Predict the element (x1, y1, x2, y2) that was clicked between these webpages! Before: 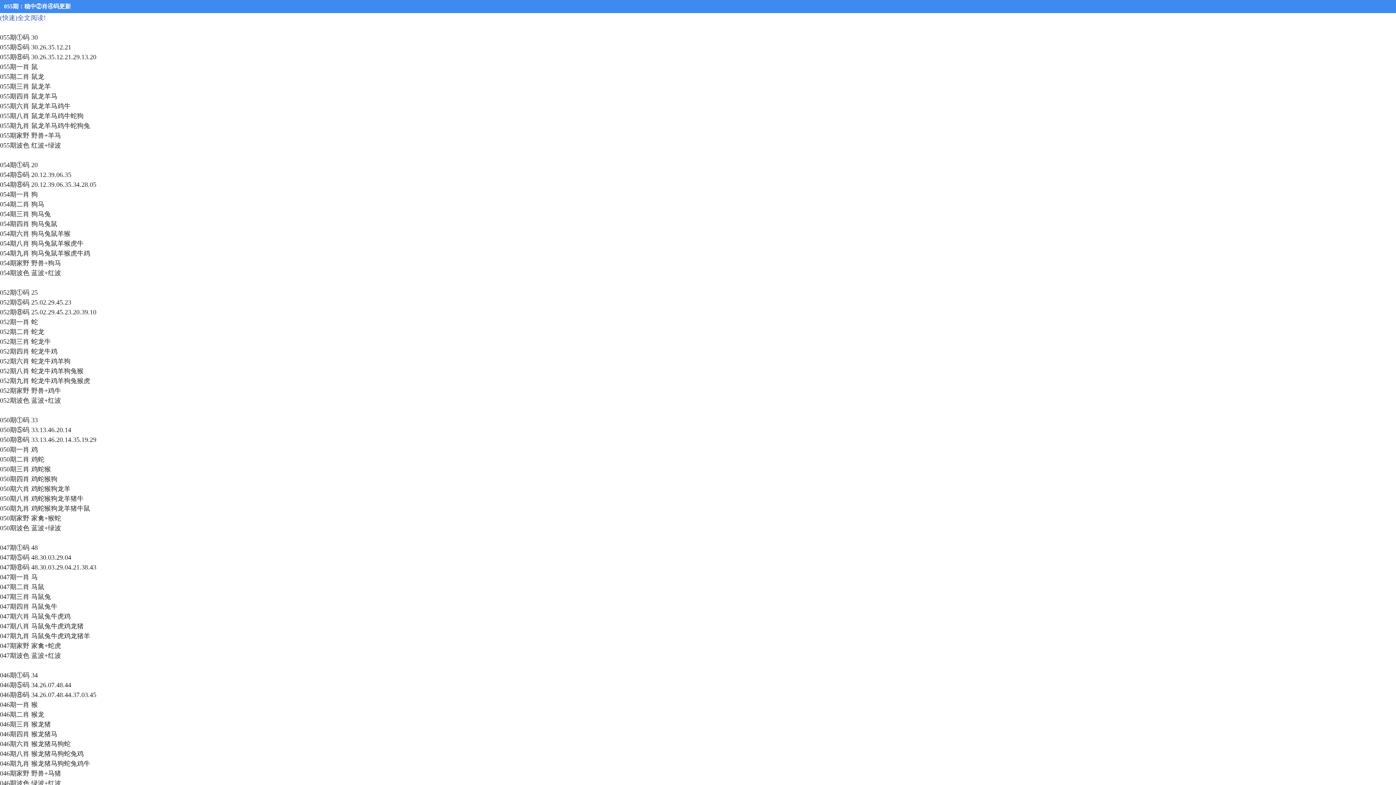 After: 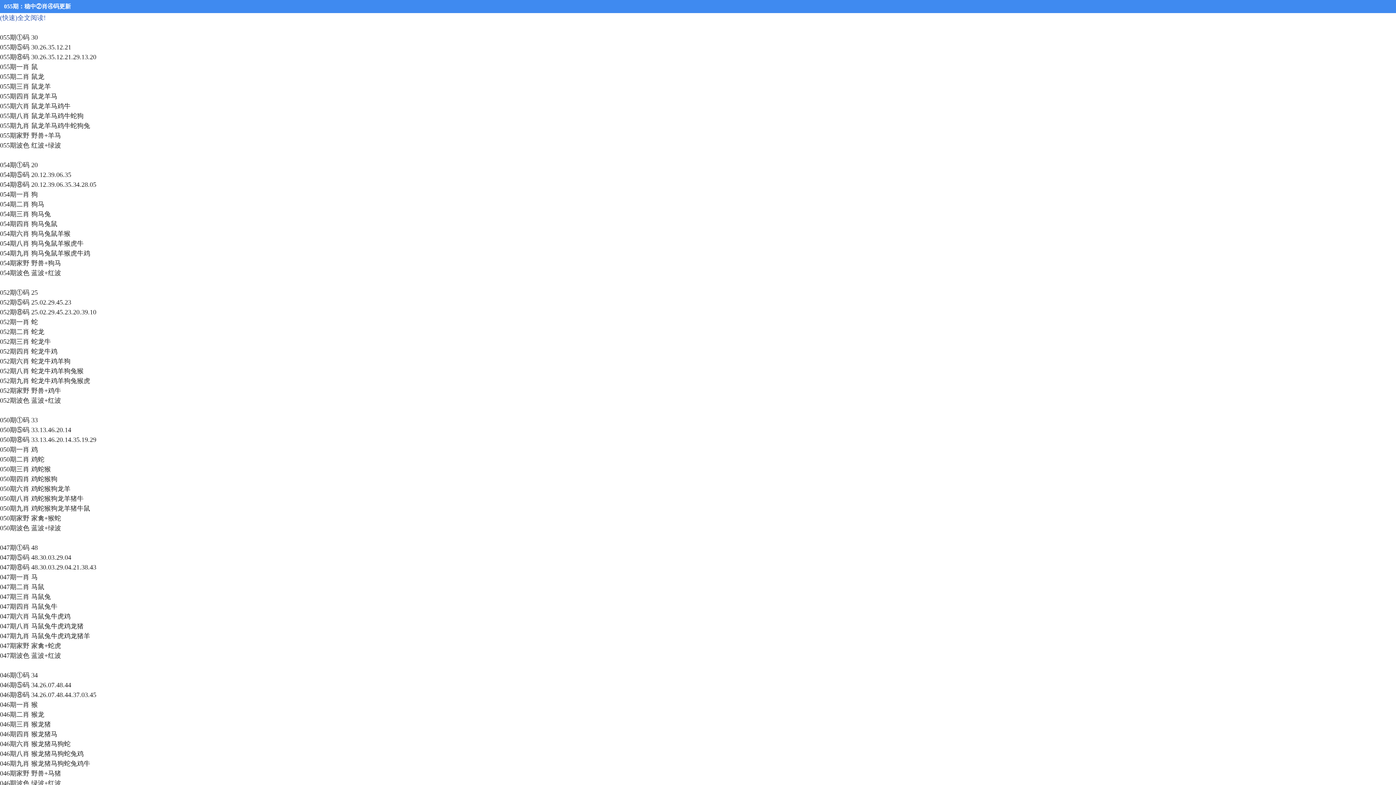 Action: bbox: (4, 3, 70, 9) label: 055期：稳中②肖④码更新